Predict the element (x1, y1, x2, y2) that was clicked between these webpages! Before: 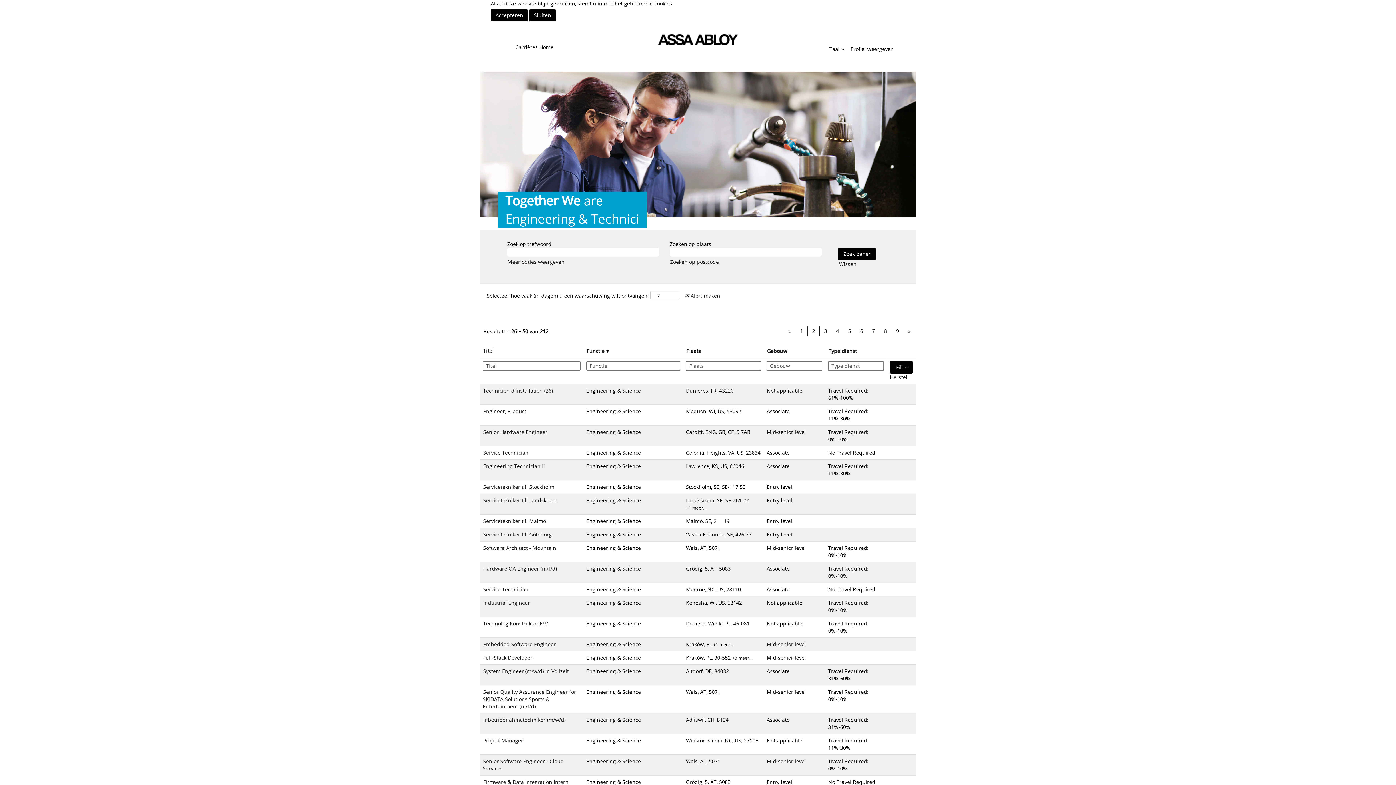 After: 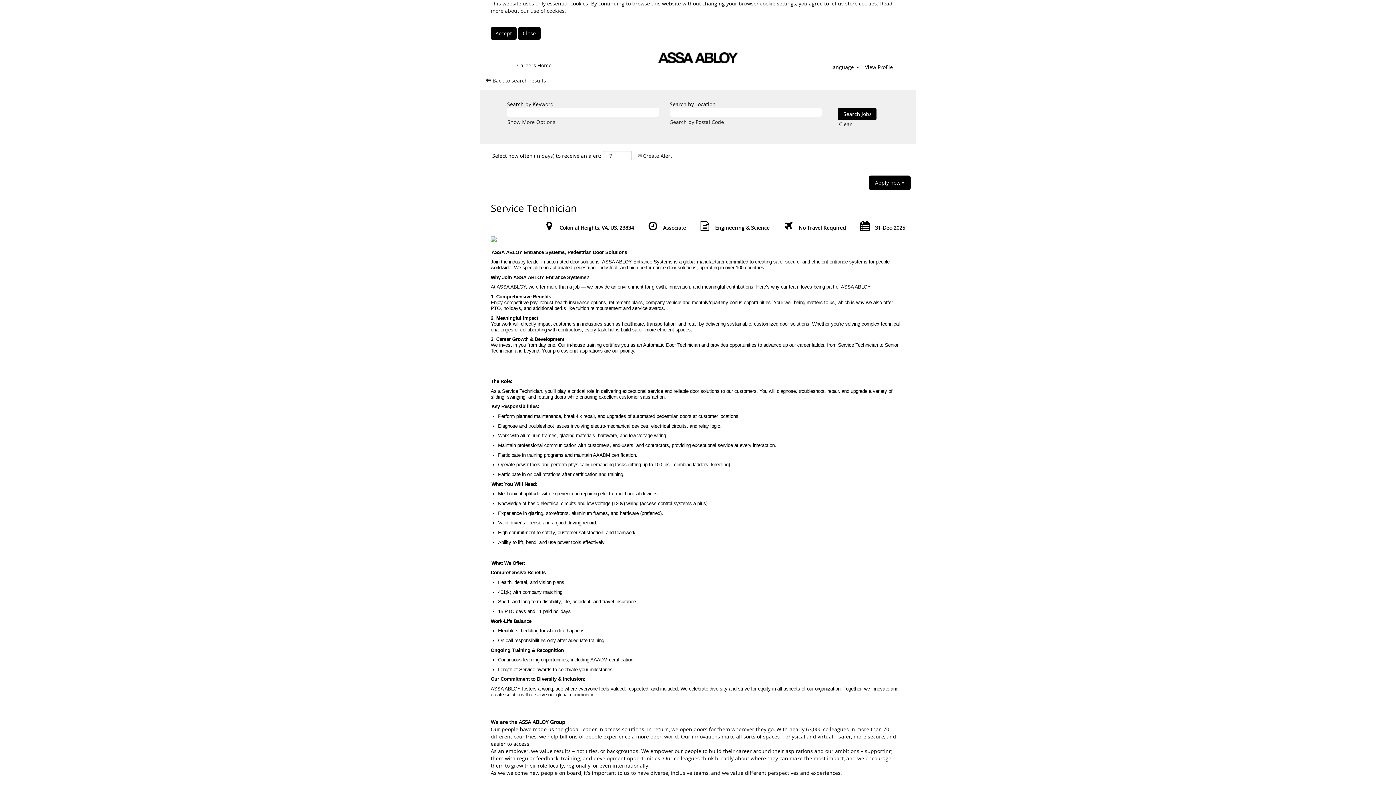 Action: bbox: (482, 448, 529, 456) label: Service Technician